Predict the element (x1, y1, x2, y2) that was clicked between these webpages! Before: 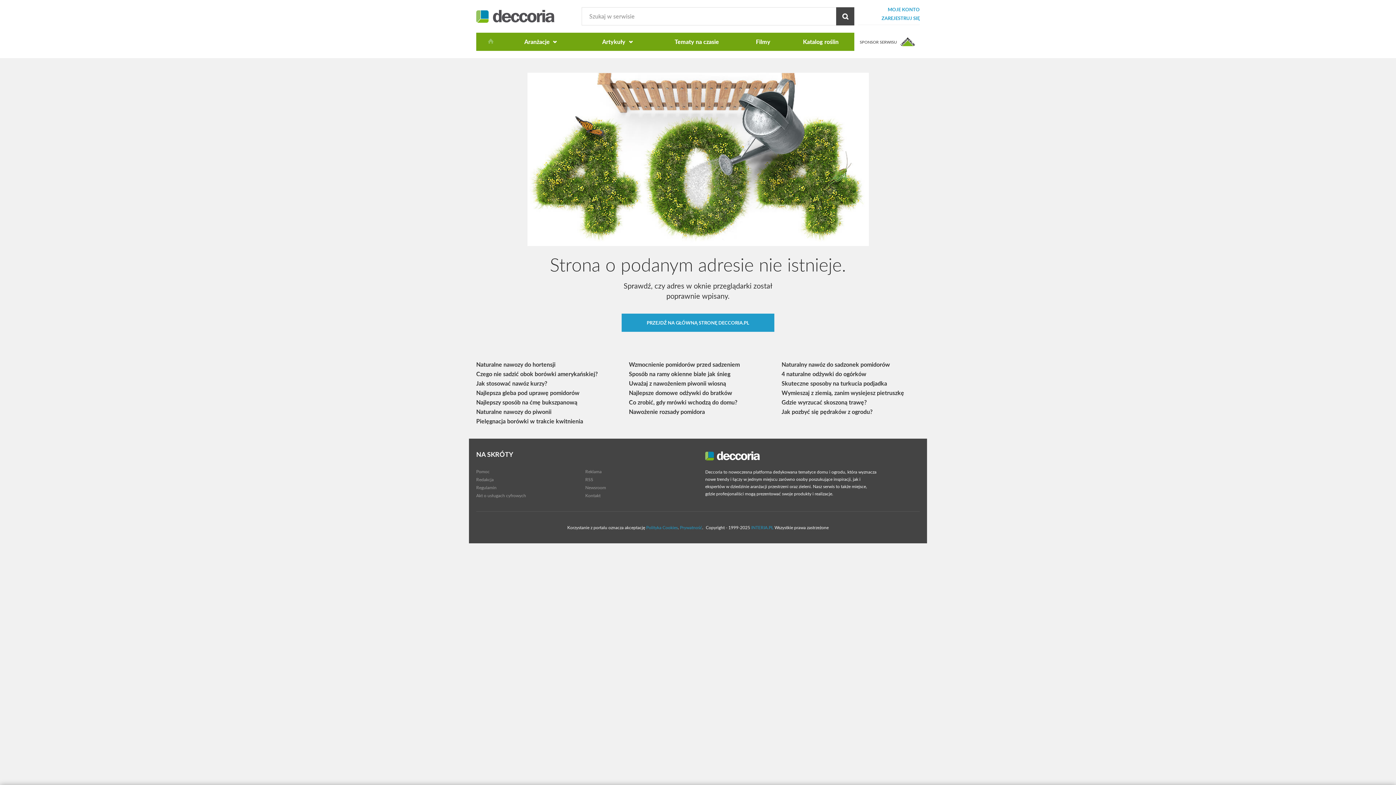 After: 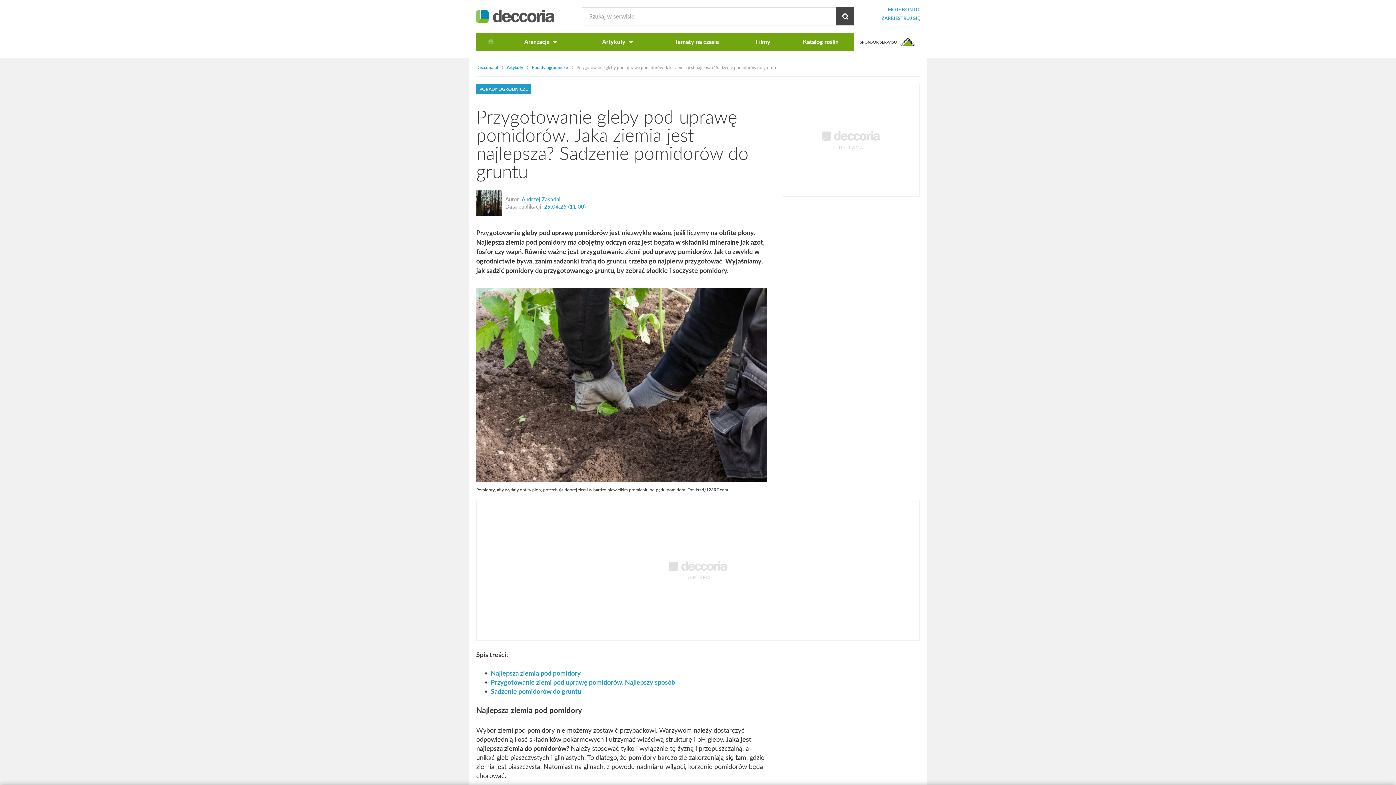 Action: label: Najlepsza gleba pod uprawę pomidorów bbox: (476, 389, 579, 396)